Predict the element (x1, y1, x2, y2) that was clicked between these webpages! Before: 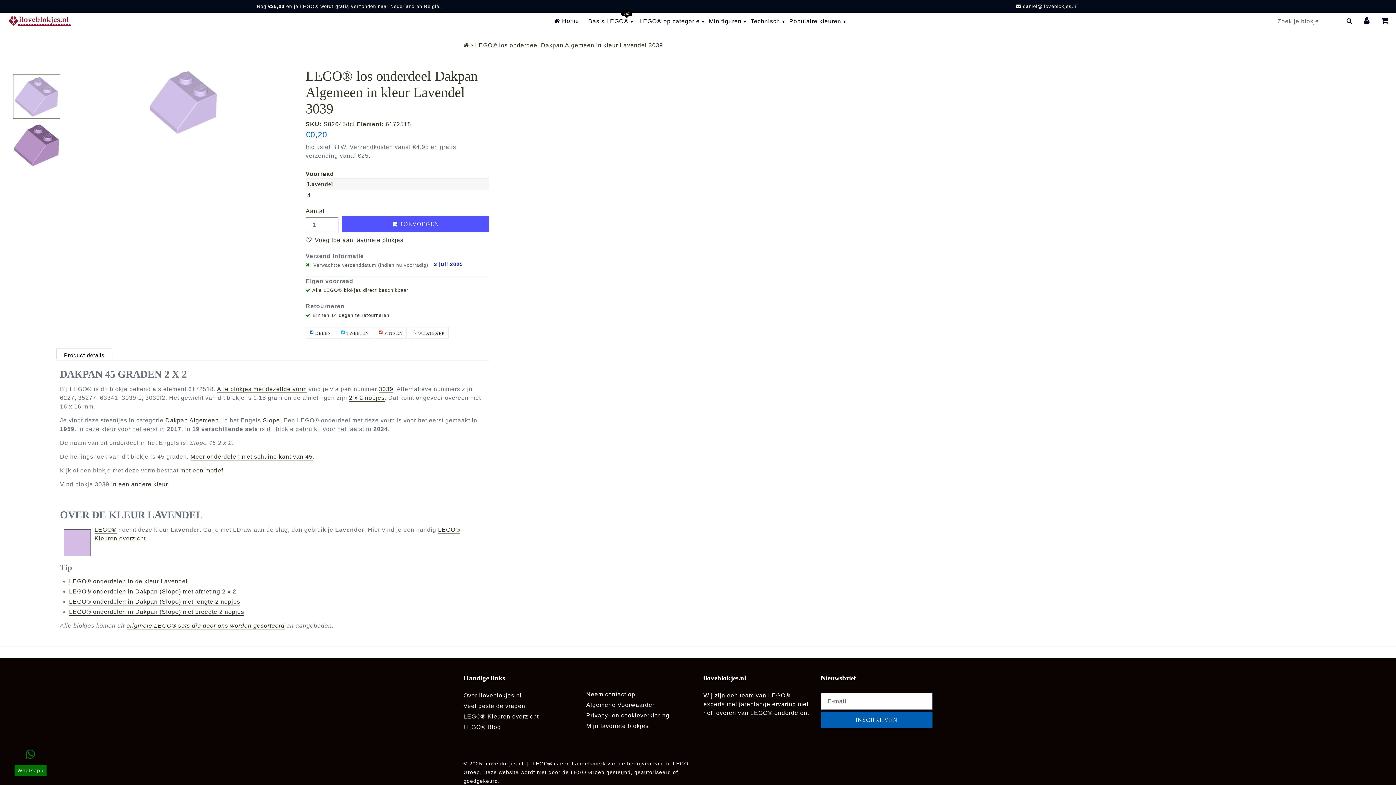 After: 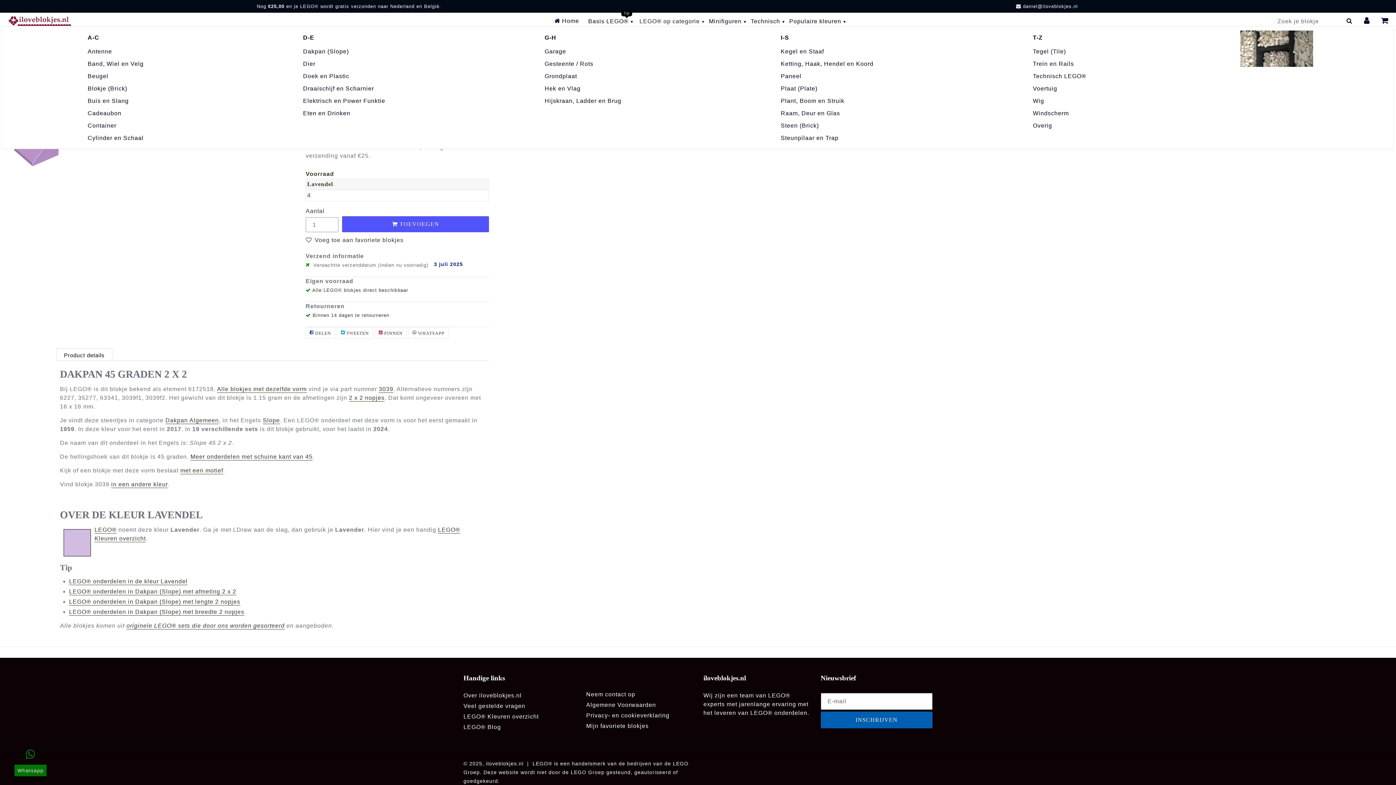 Action: label: LEGO® op categorie bbox: (636, 15, 703, 26)